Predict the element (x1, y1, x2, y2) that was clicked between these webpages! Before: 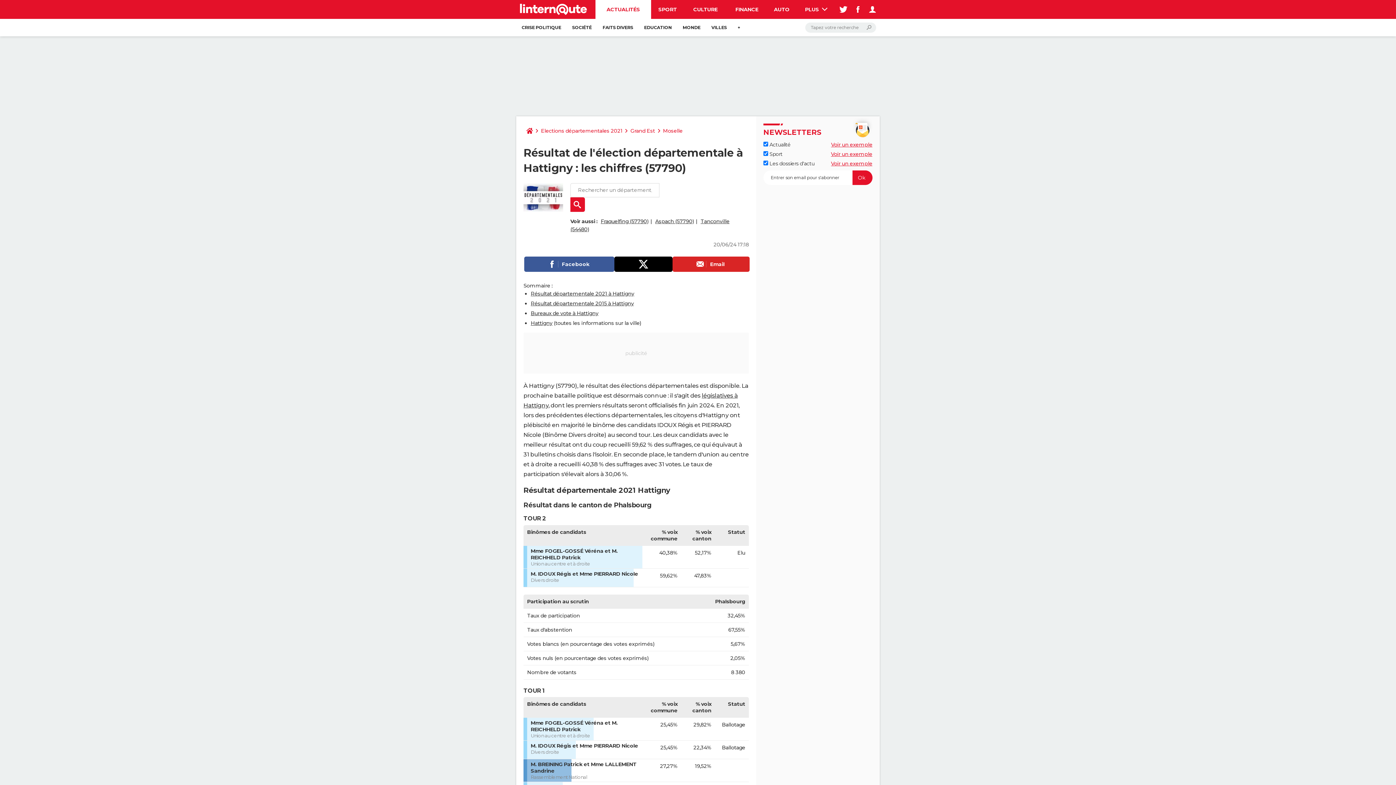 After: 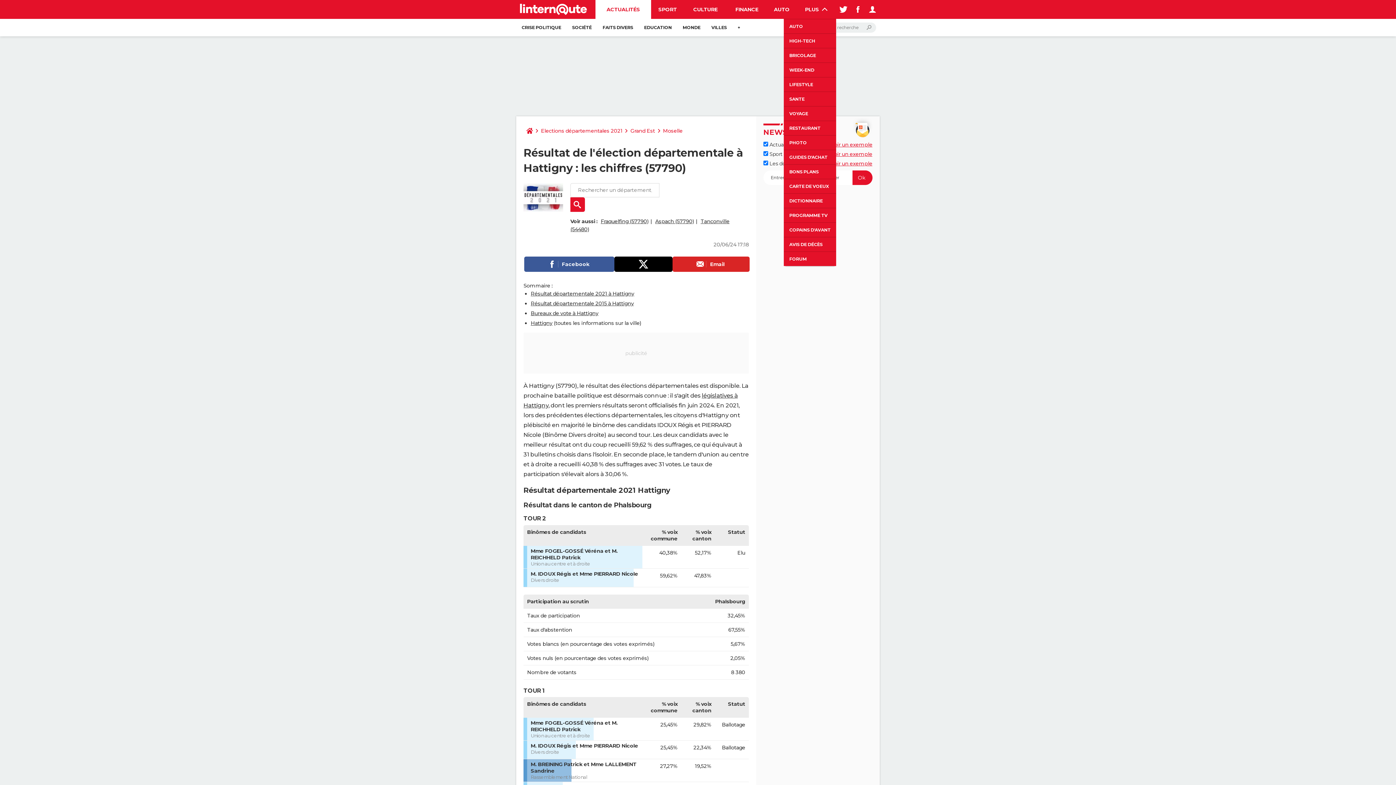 Action: label: PLUS  bbox: (796, 0, 836, 18)